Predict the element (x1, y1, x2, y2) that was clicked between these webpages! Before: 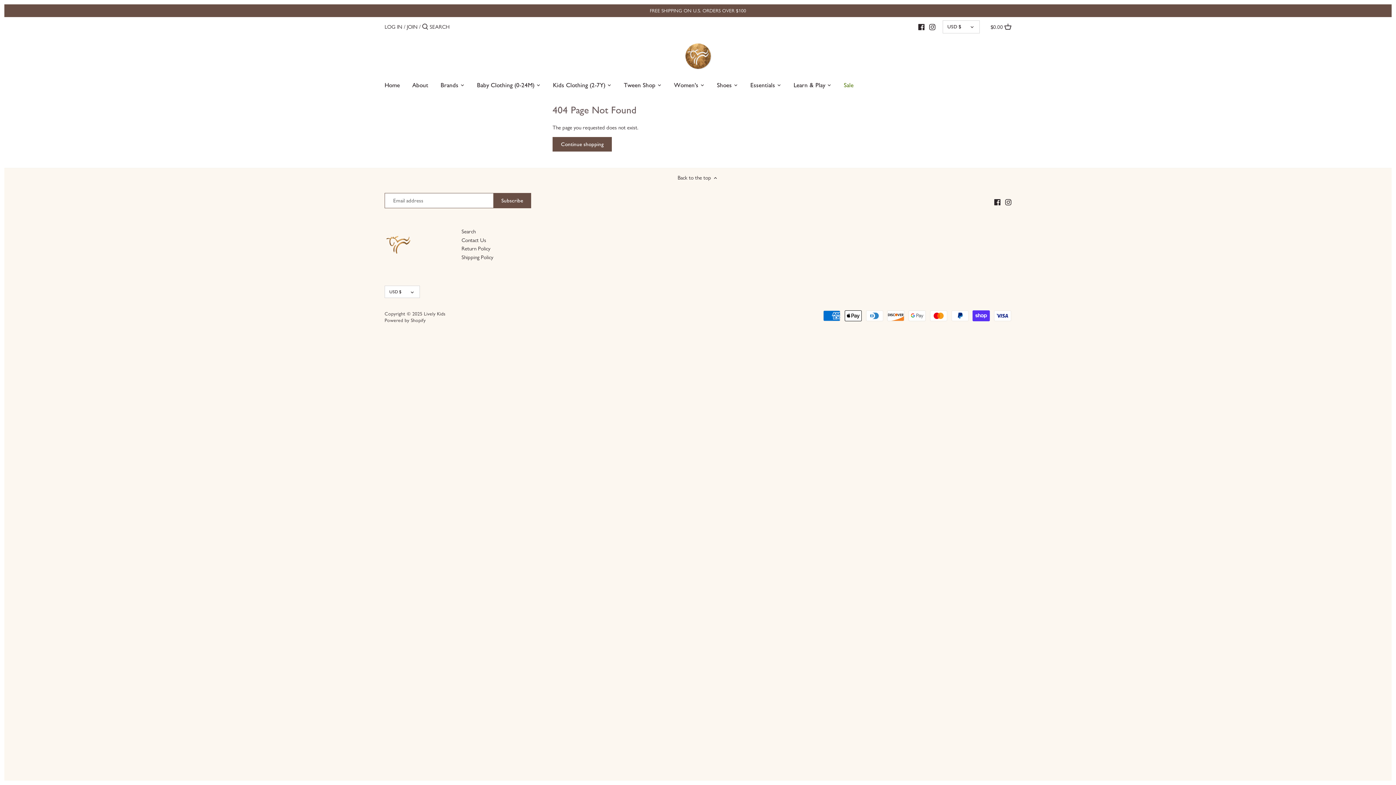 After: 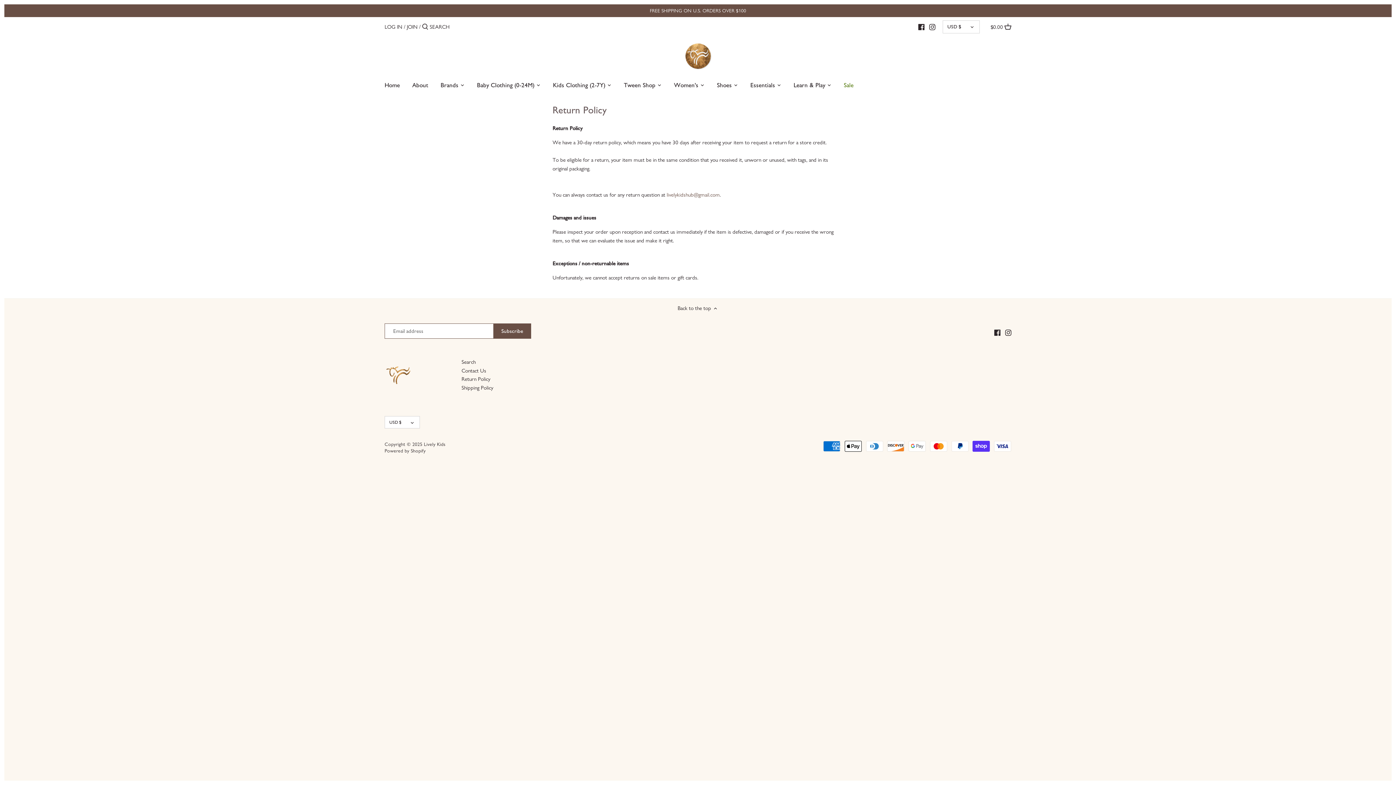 Action: bbox: (461, 245, 490, 252) label: Return Policy